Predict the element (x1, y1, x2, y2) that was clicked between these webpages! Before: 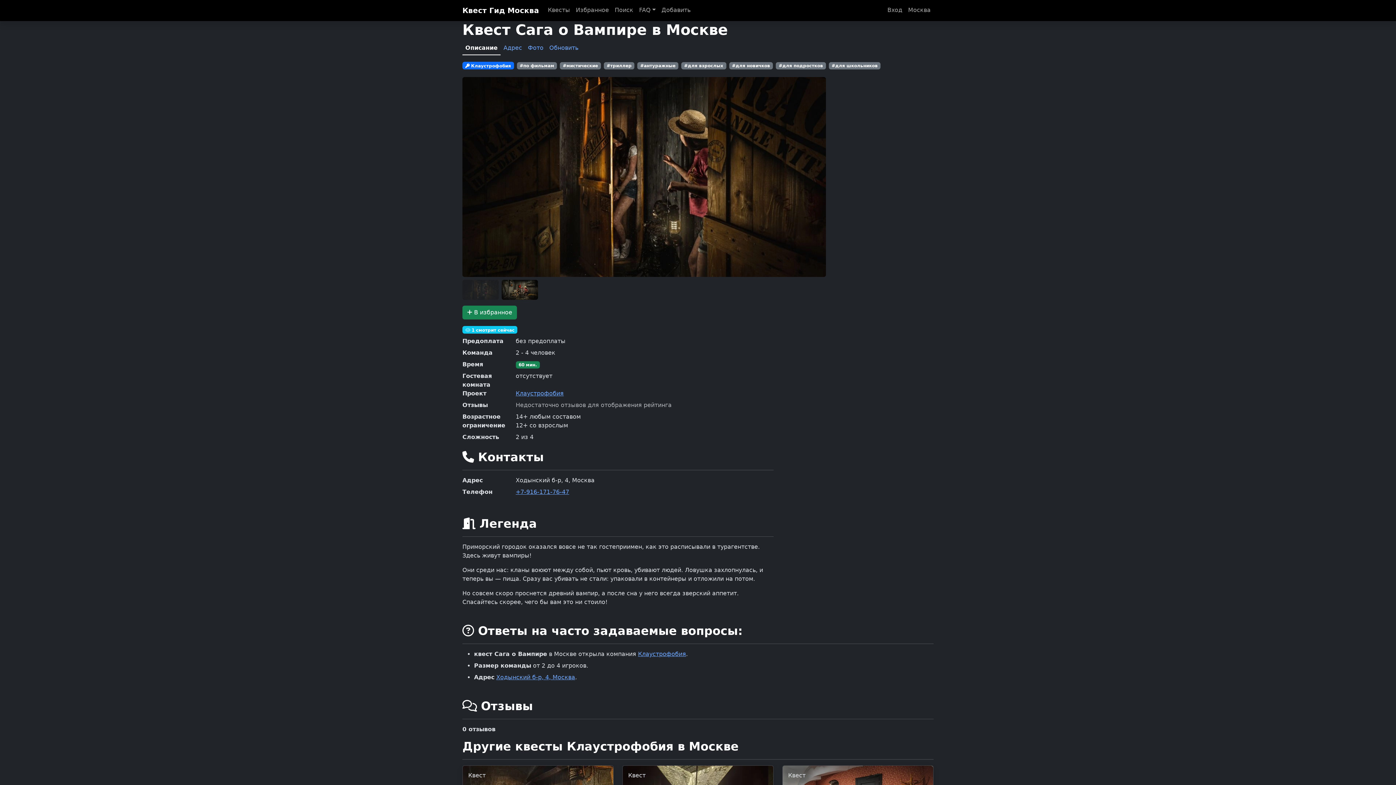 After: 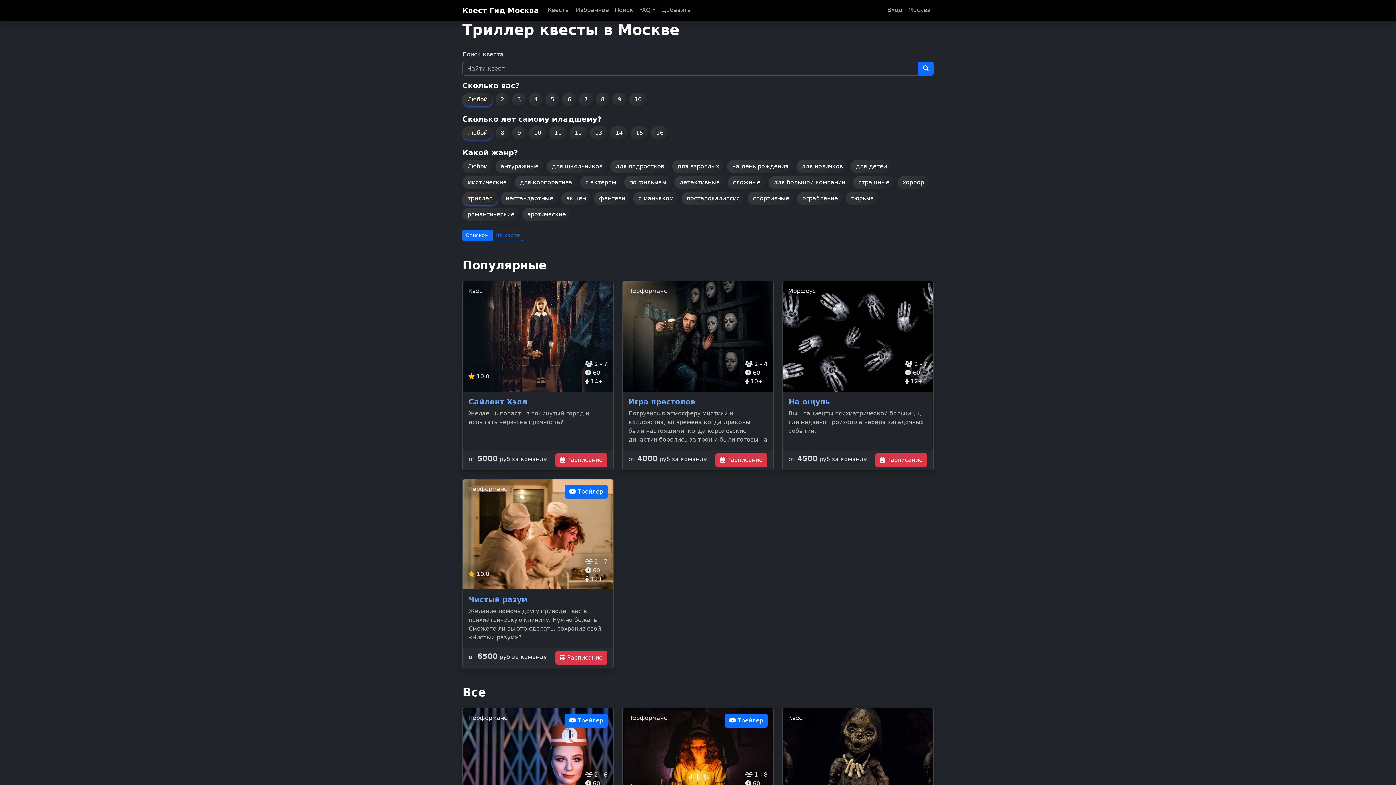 Action: label: #триллер bbox: (603, 61, 634, 69)